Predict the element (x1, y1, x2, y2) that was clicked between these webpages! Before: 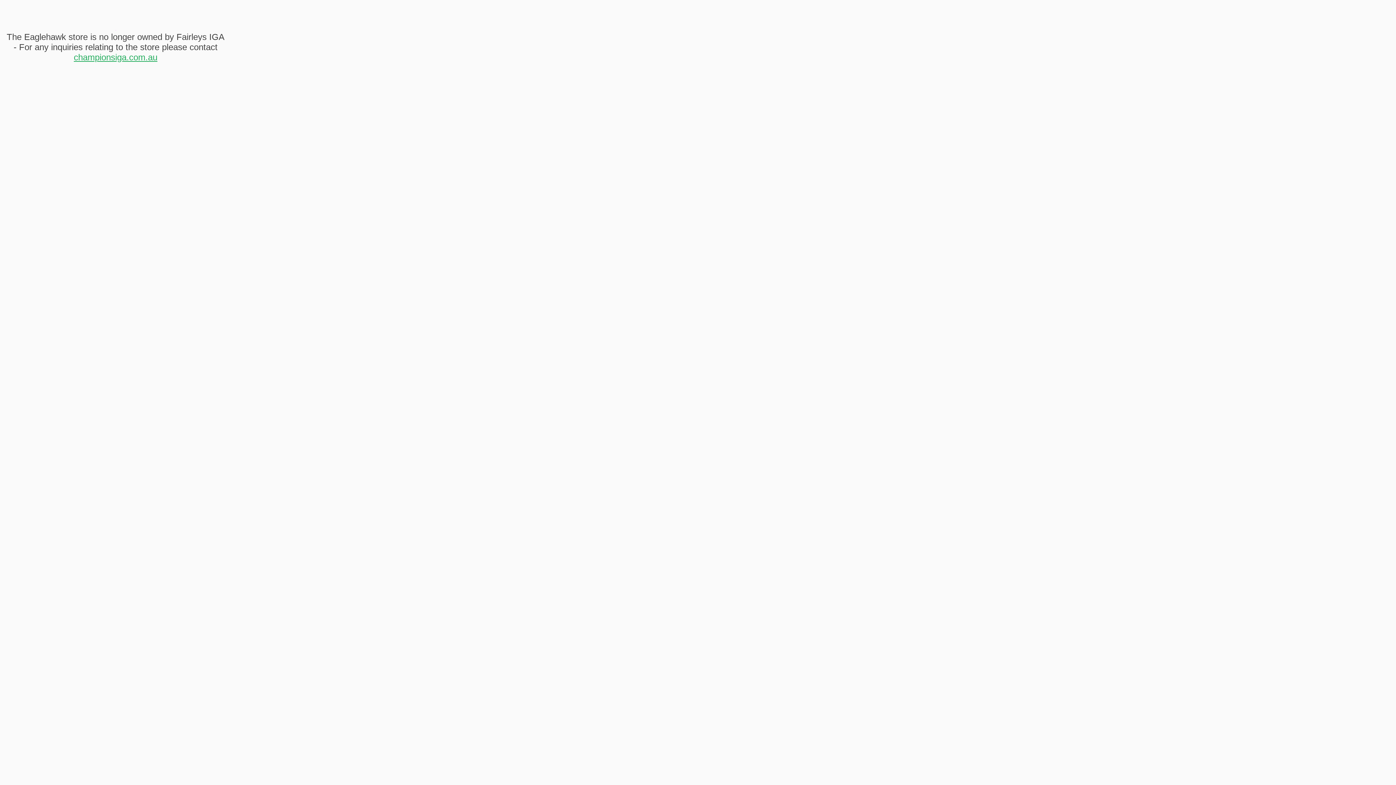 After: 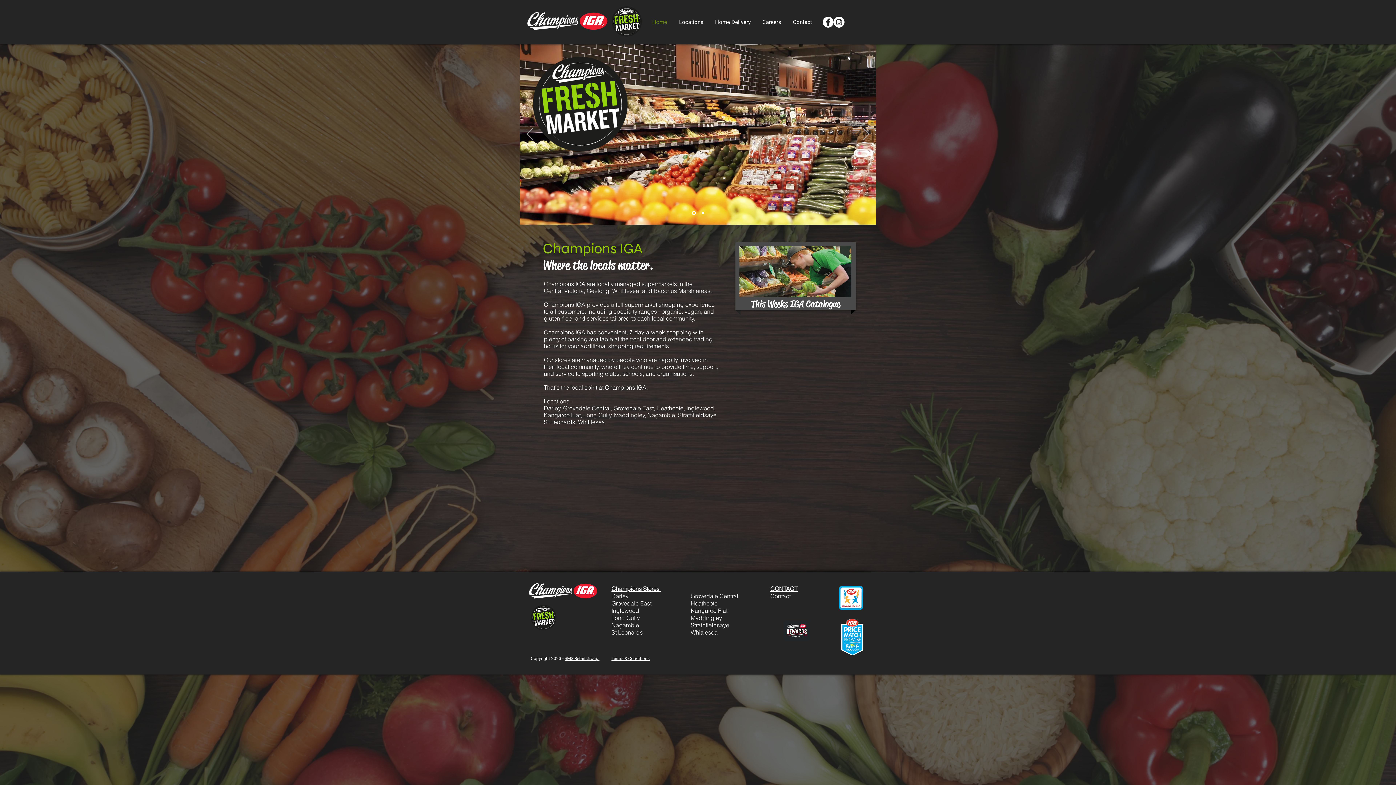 Action: label: championsiga.com.au bbox: (73, 52, 157, 62)